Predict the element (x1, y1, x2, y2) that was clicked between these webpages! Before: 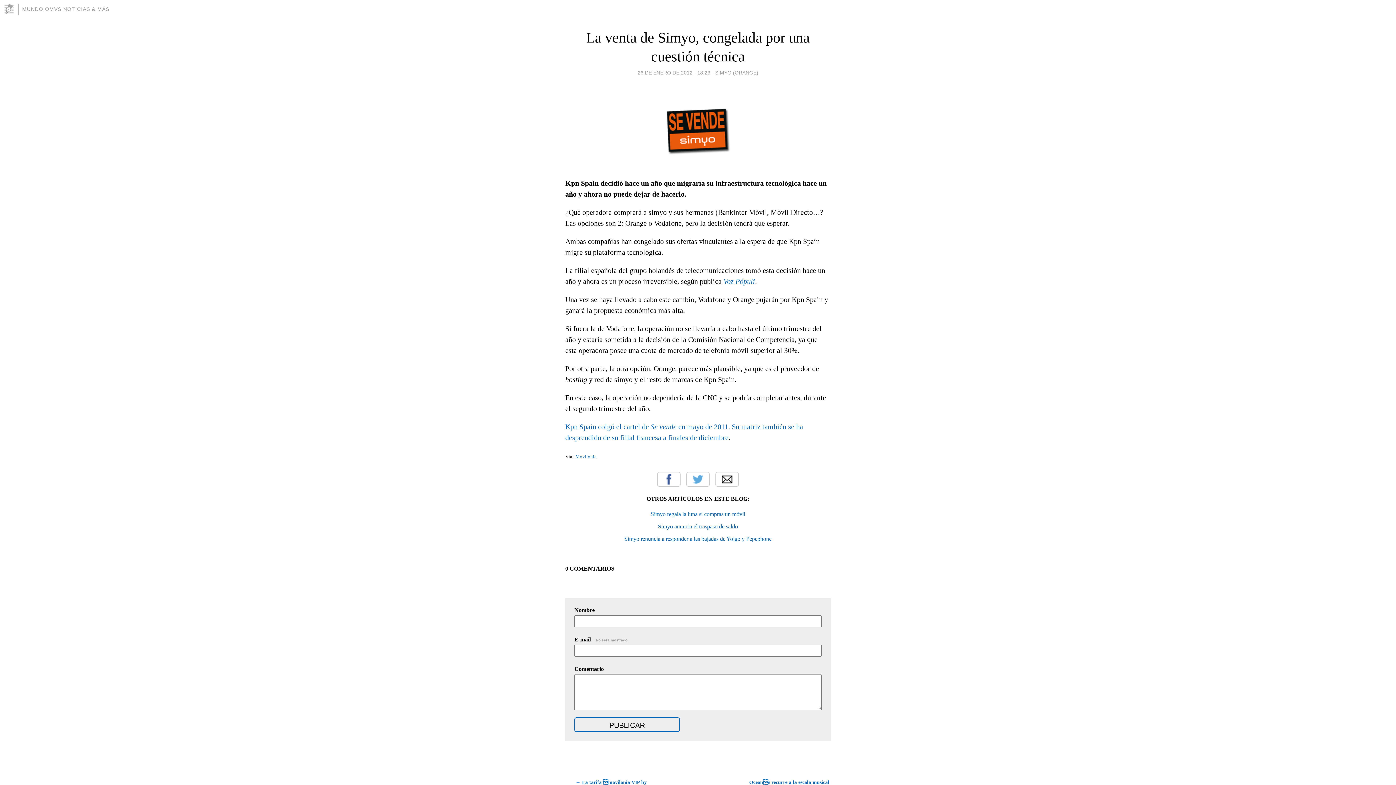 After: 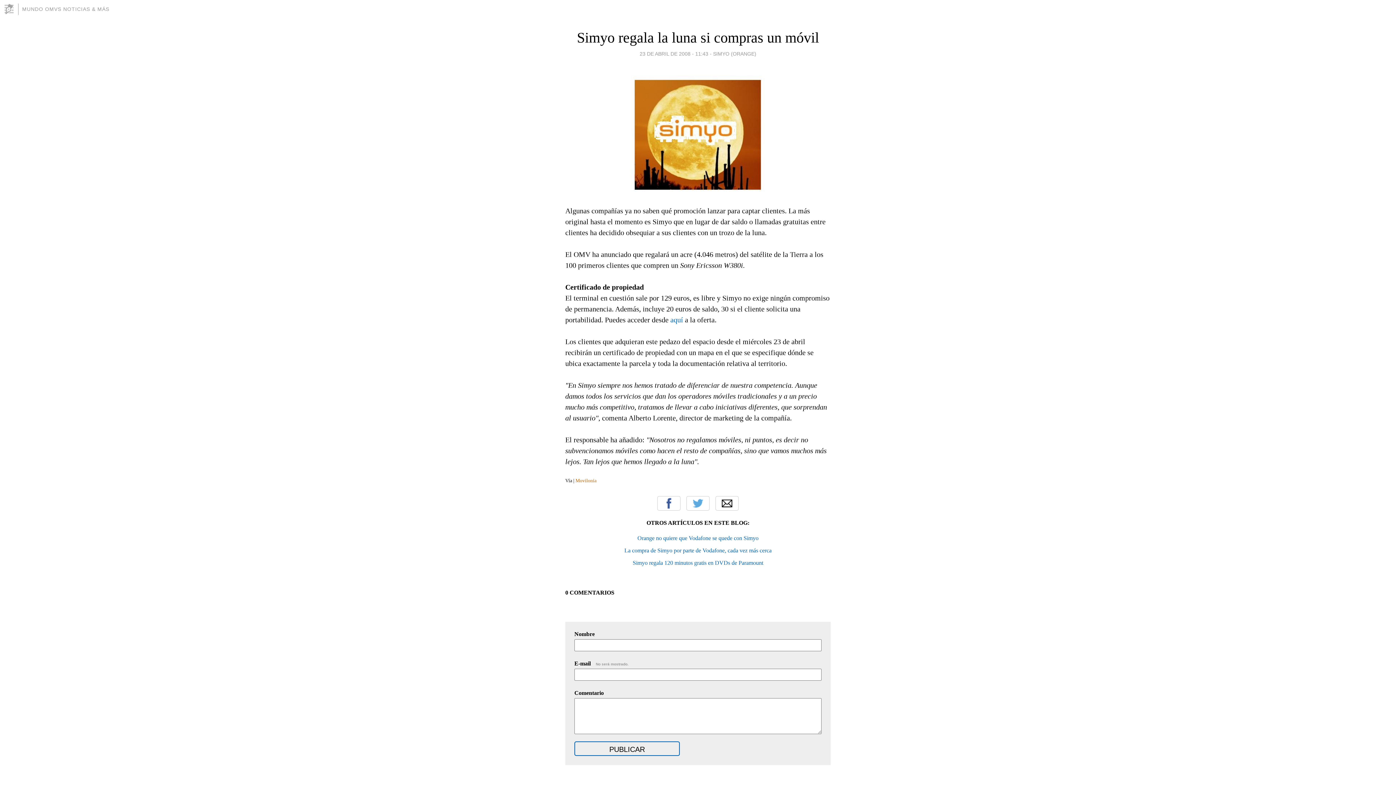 Action: bbox: (650, 511, 745, 517) label: Simyo regala la luna si compras un móvil